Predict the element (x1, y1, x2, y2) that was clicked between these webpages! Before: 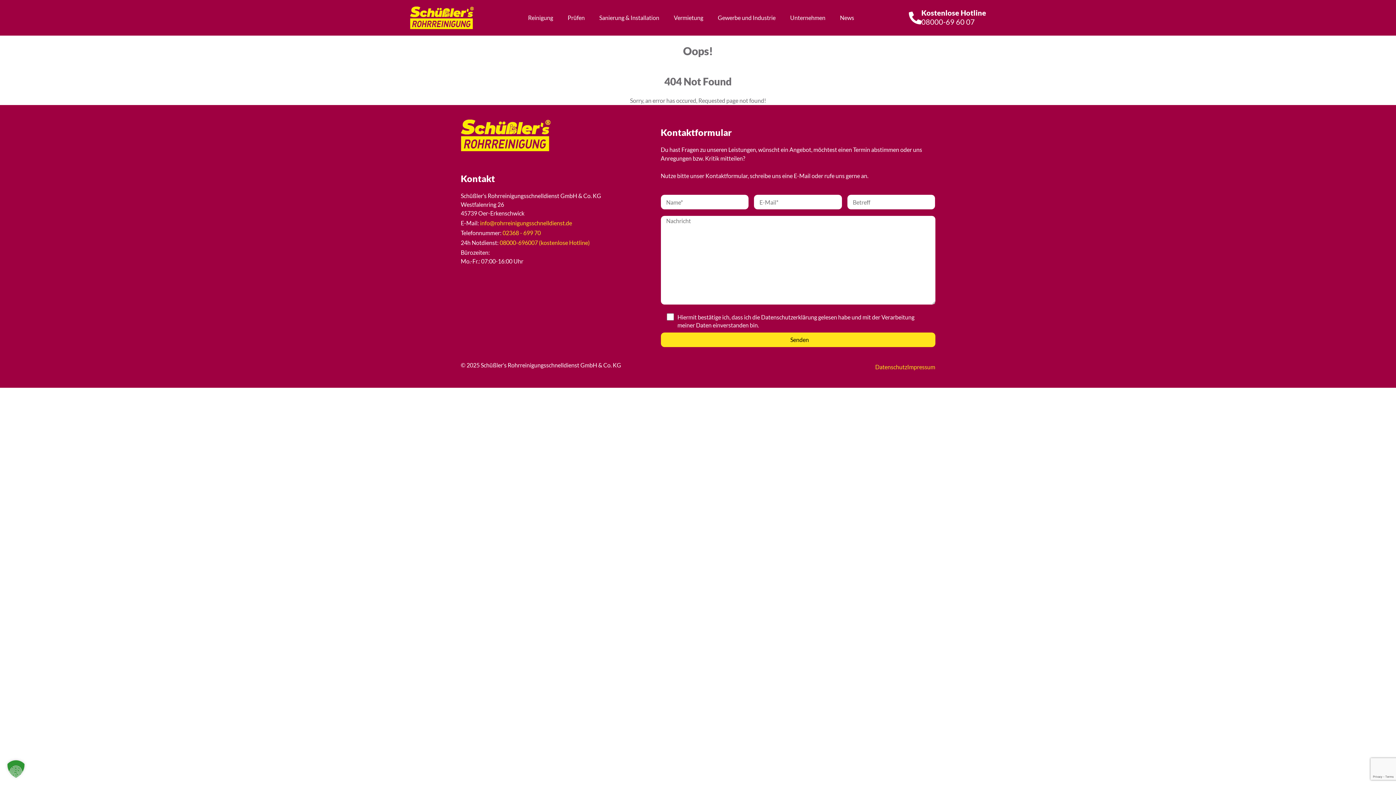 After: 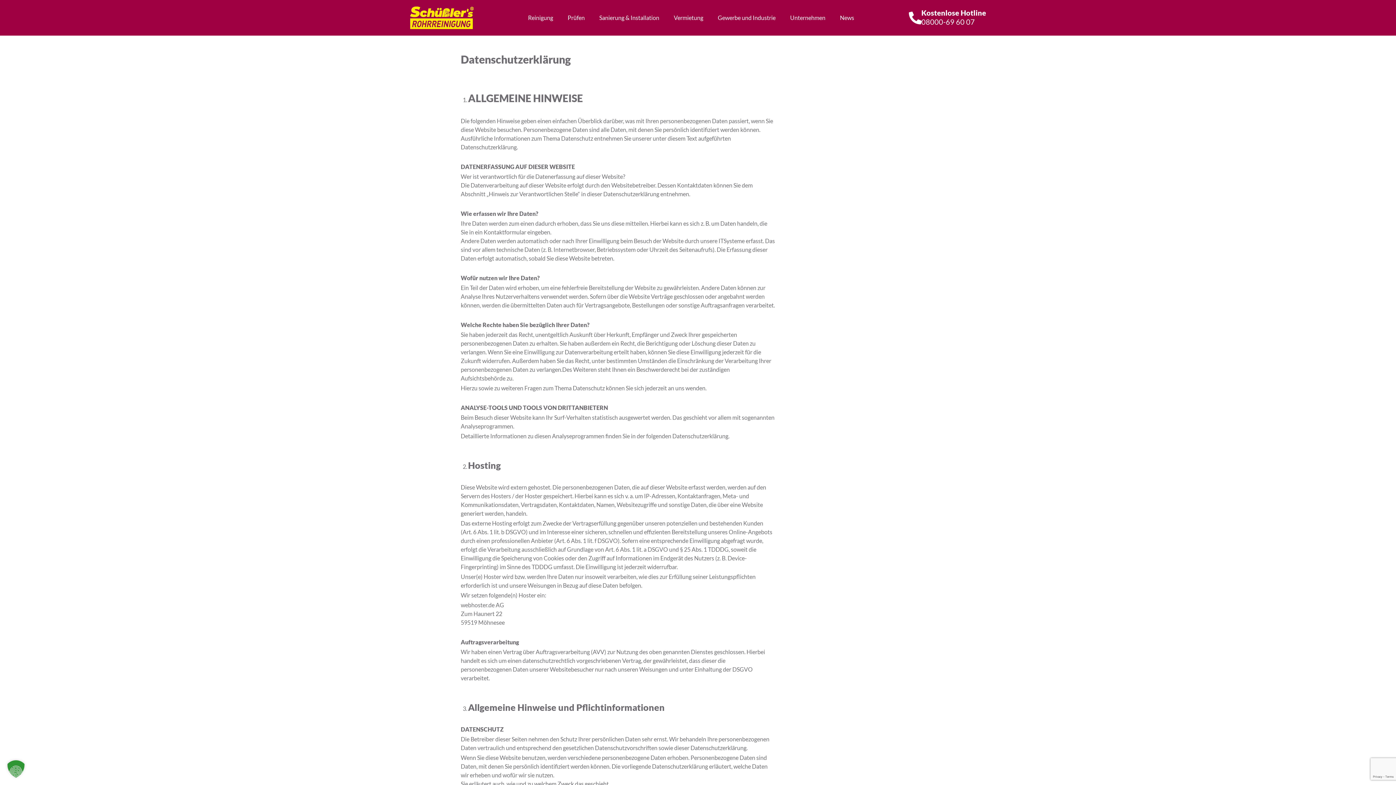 Action: bbox: (875, 361, 907, 373) label: Datenschutz